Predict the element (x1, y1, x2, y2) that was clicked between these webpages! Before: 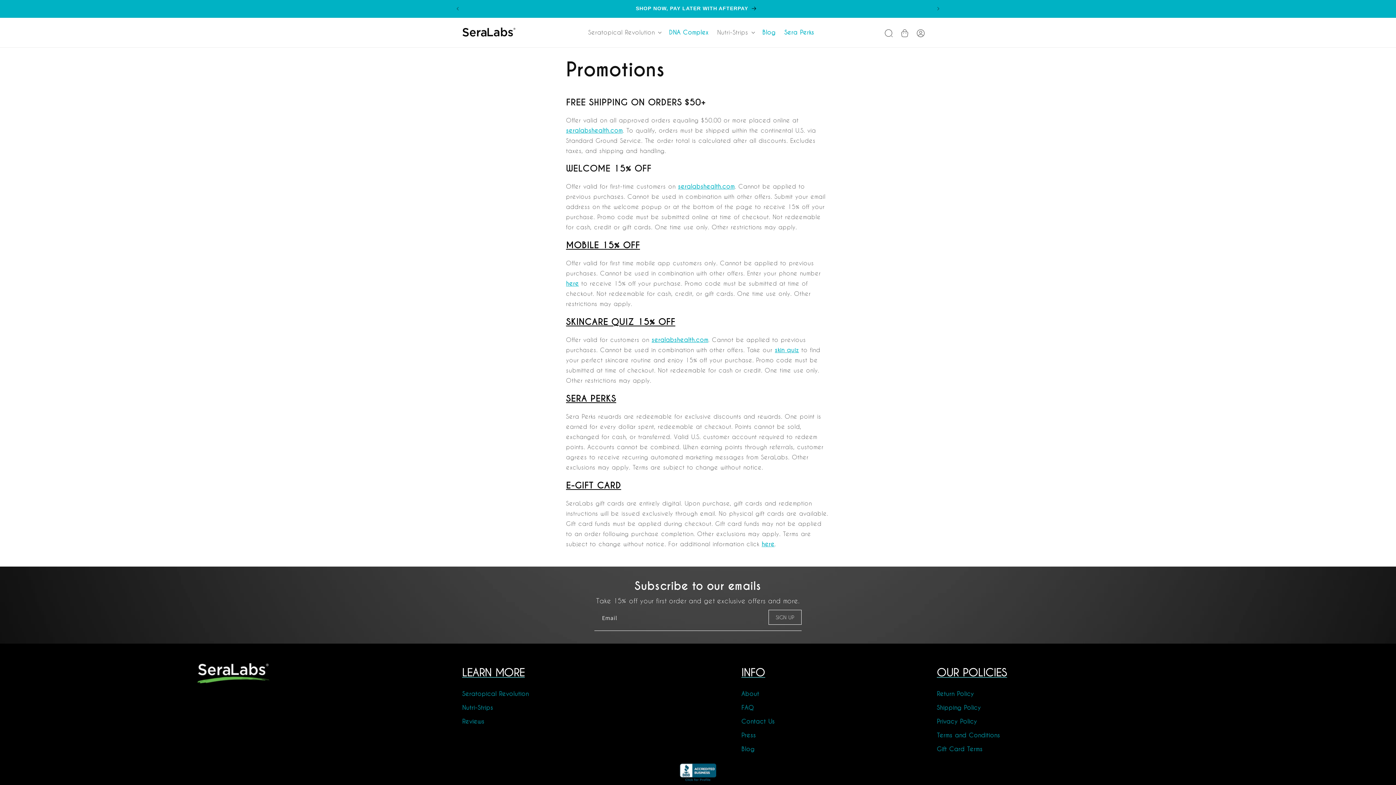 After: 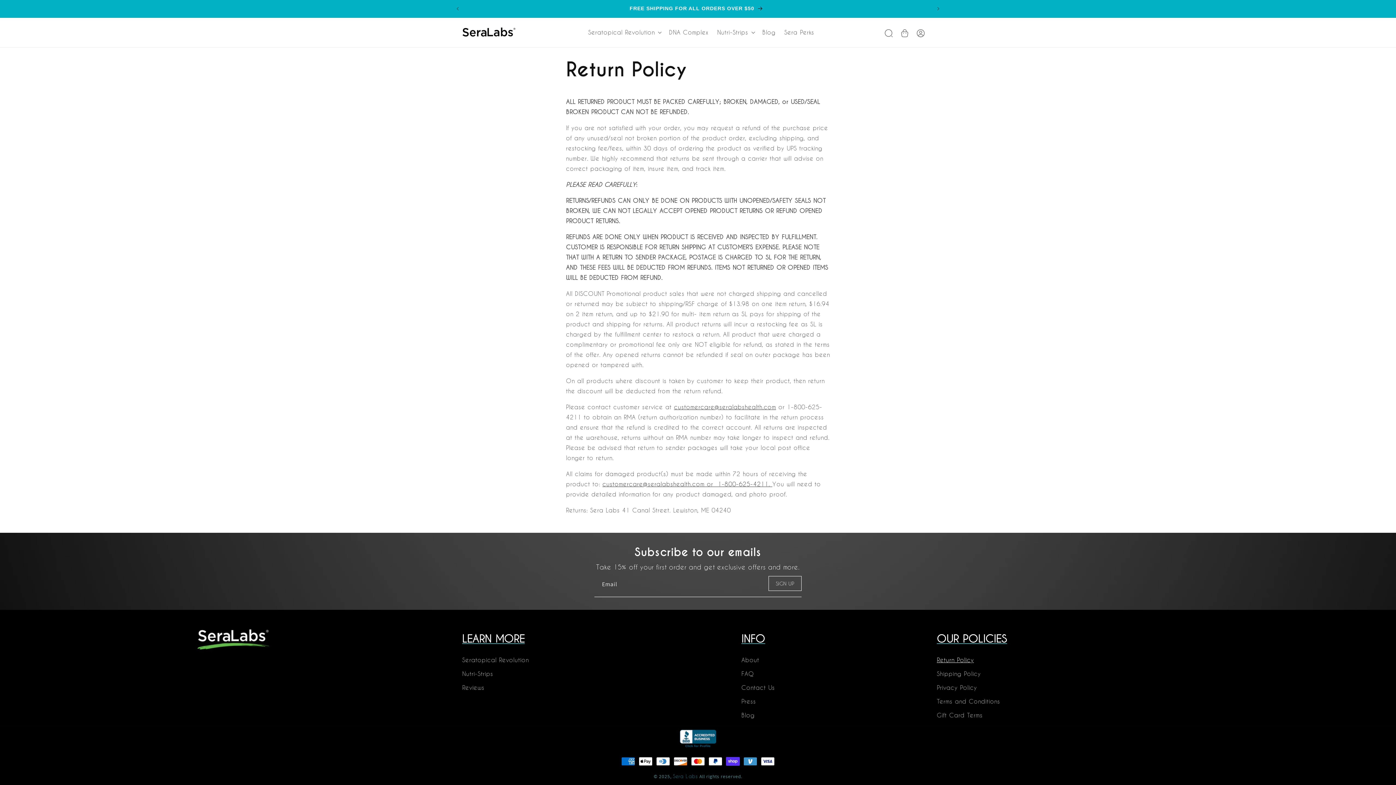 Action: label: Return Policy bbox: (937, 688, 974, 700)